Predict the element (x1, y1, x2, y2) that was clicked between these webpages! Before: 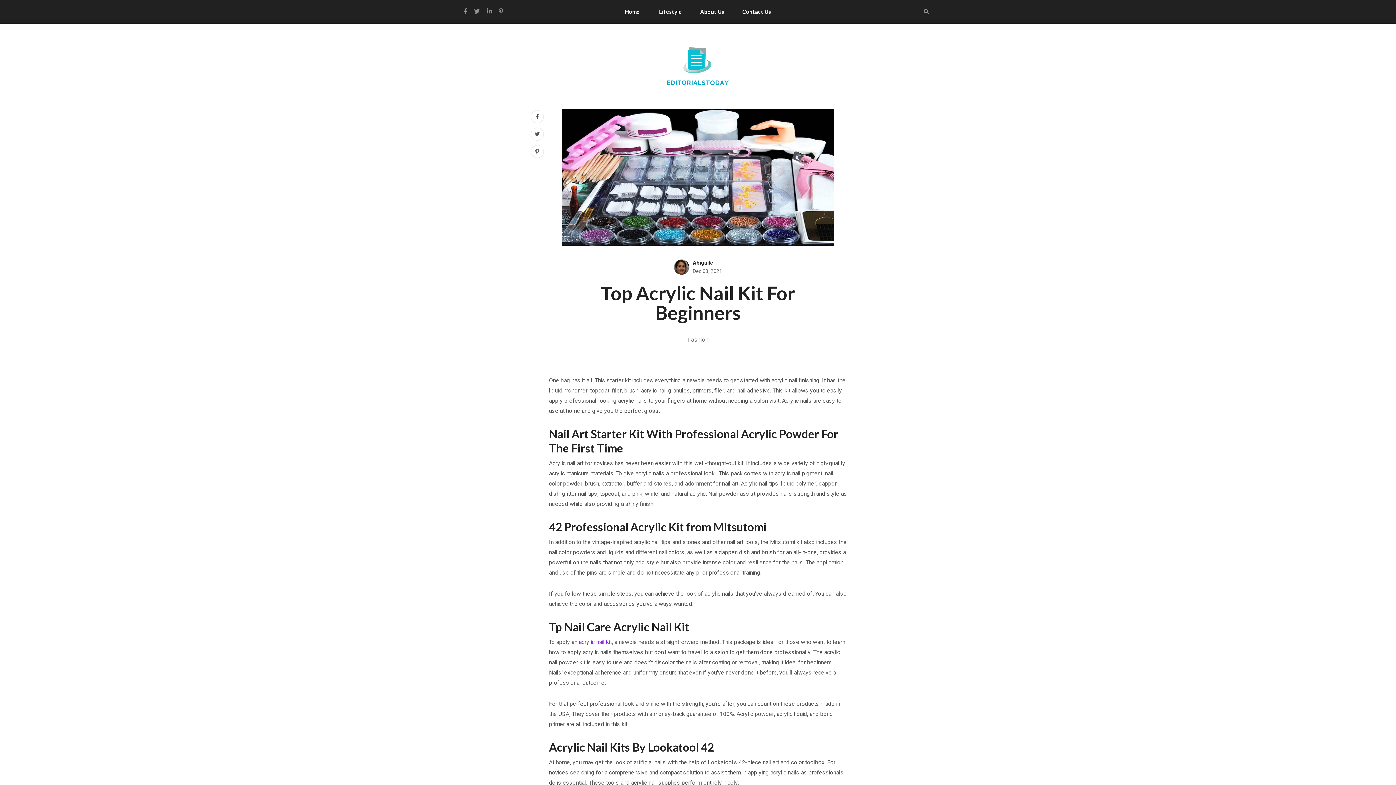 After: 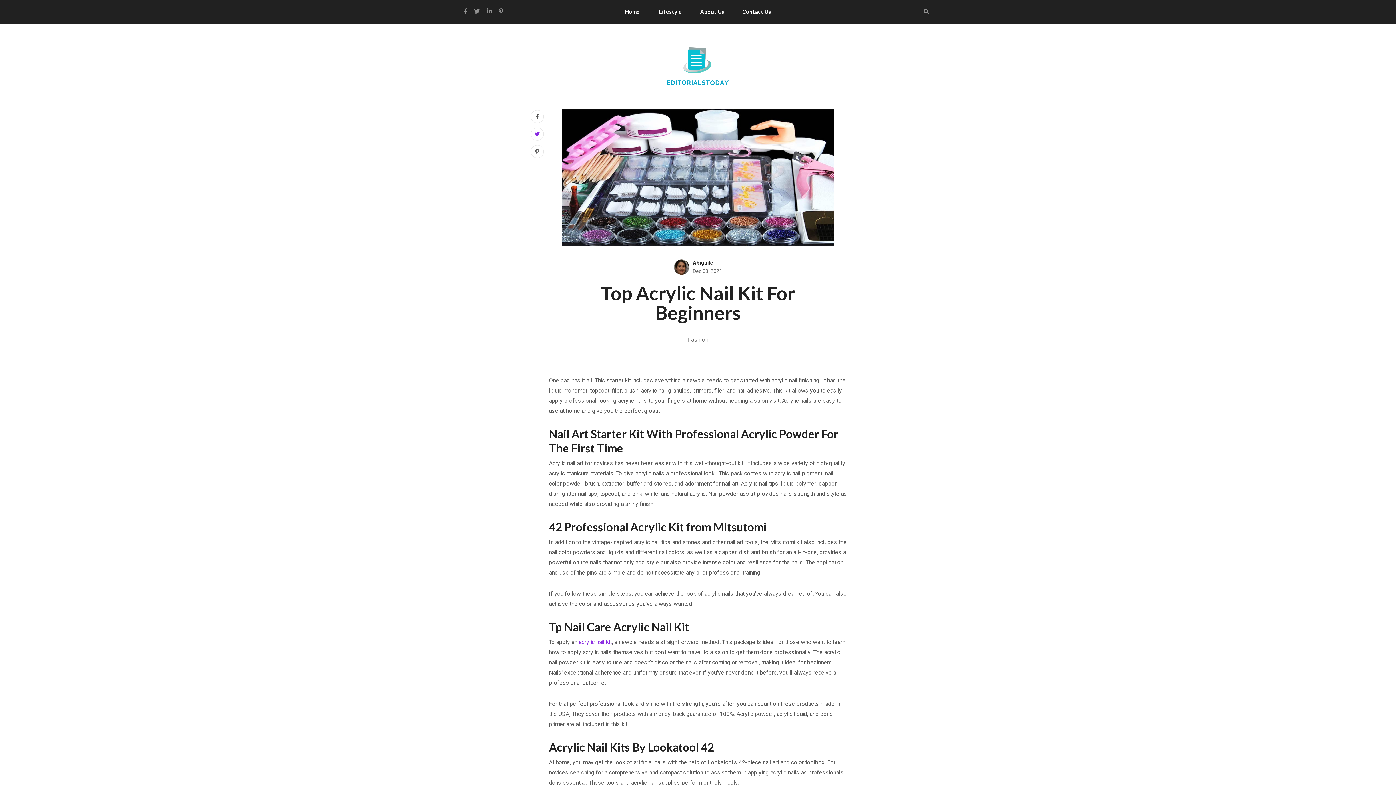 Action: bbox: (530, 127, 544, 140)